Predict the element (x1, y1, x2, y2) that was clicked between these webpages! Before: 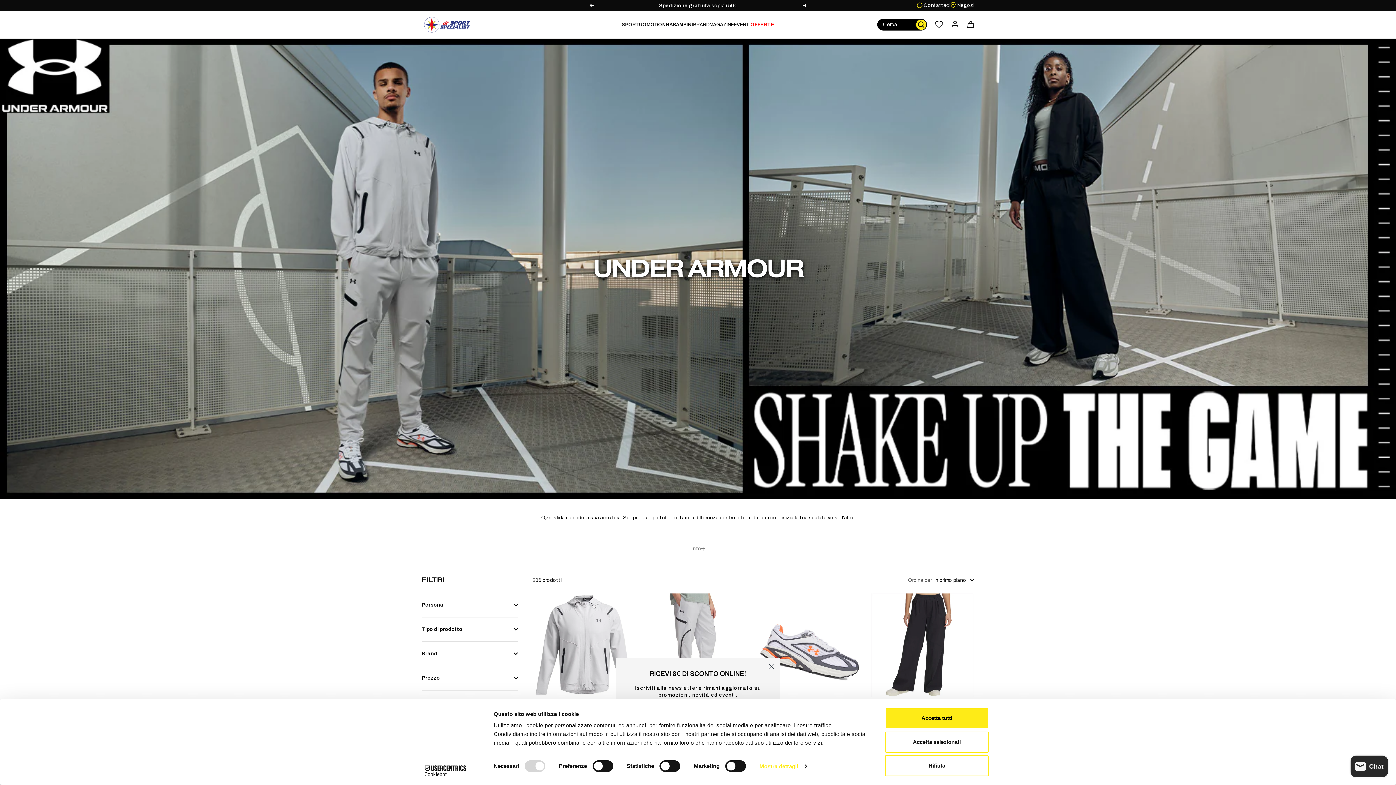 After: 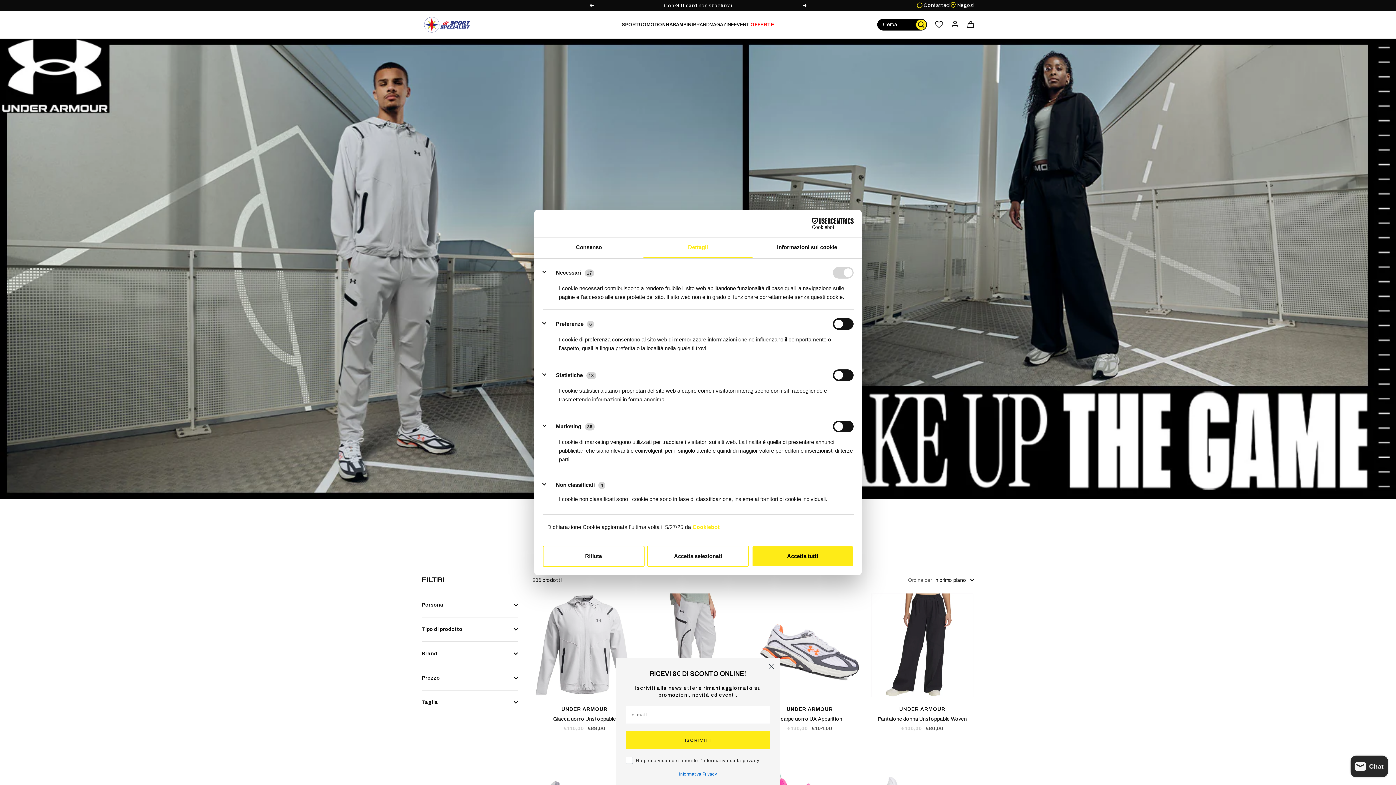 Action: bbox: (759, 761, 806, 772) label: Mostra dettagli